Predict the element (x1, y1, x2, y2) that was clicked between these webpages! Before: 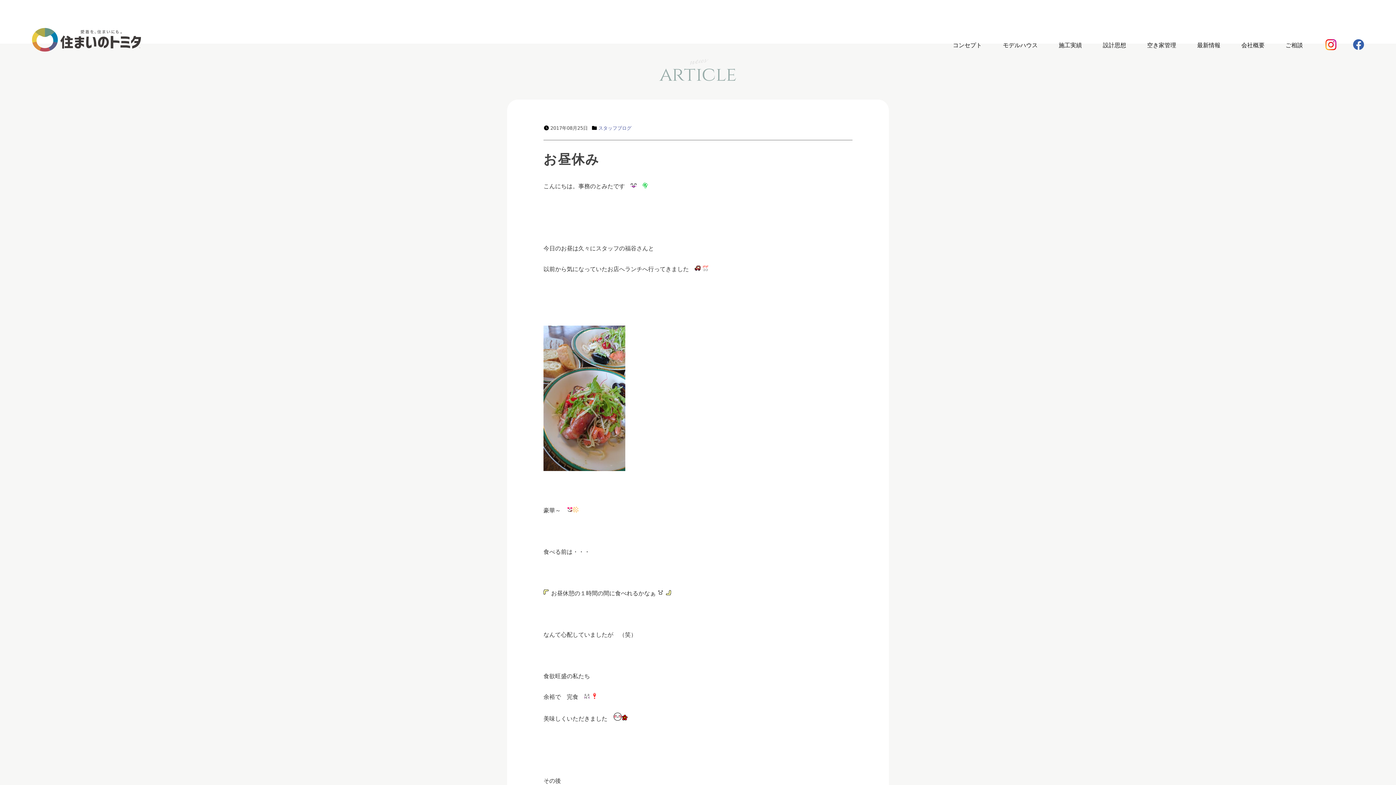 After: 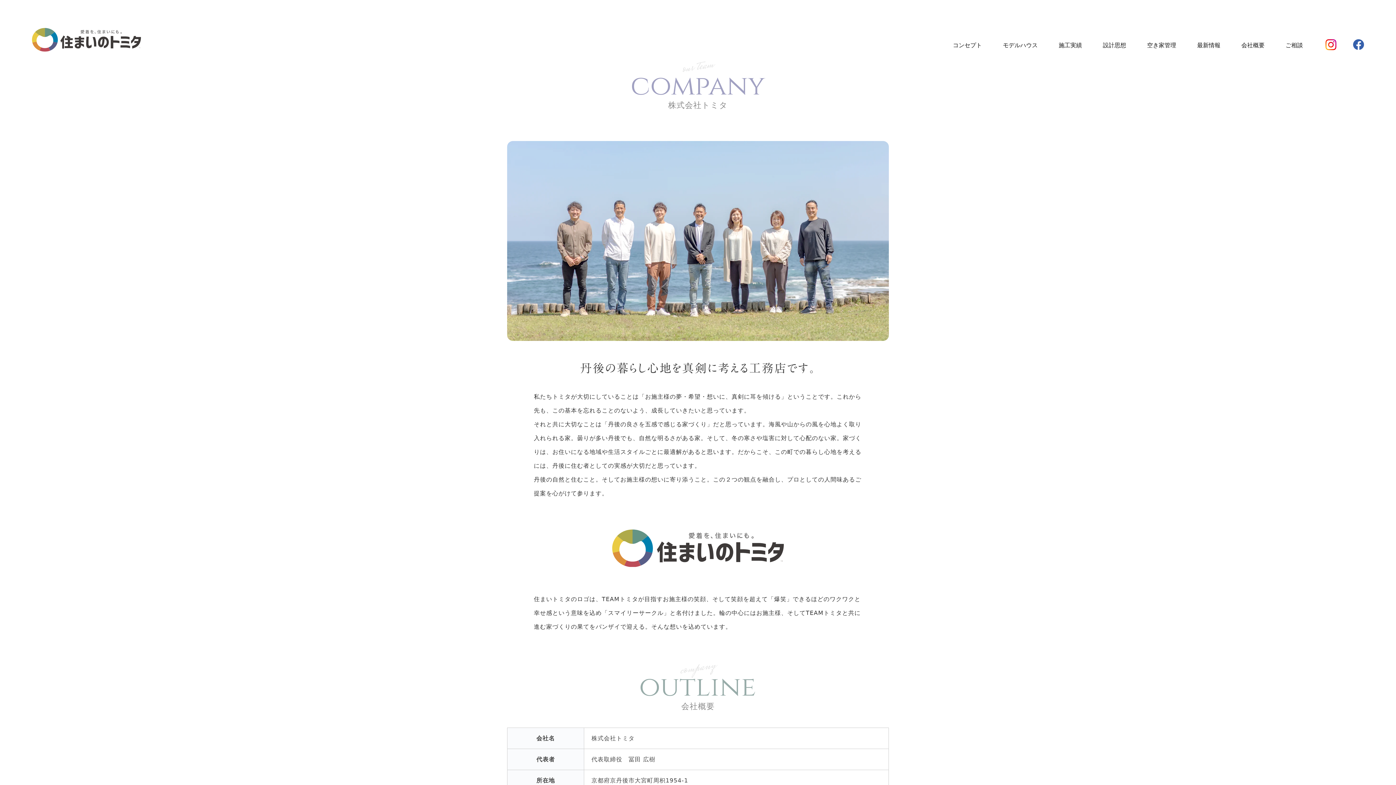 Action: label: 会社概要 bbox: (1241, 41, 1264, 48)